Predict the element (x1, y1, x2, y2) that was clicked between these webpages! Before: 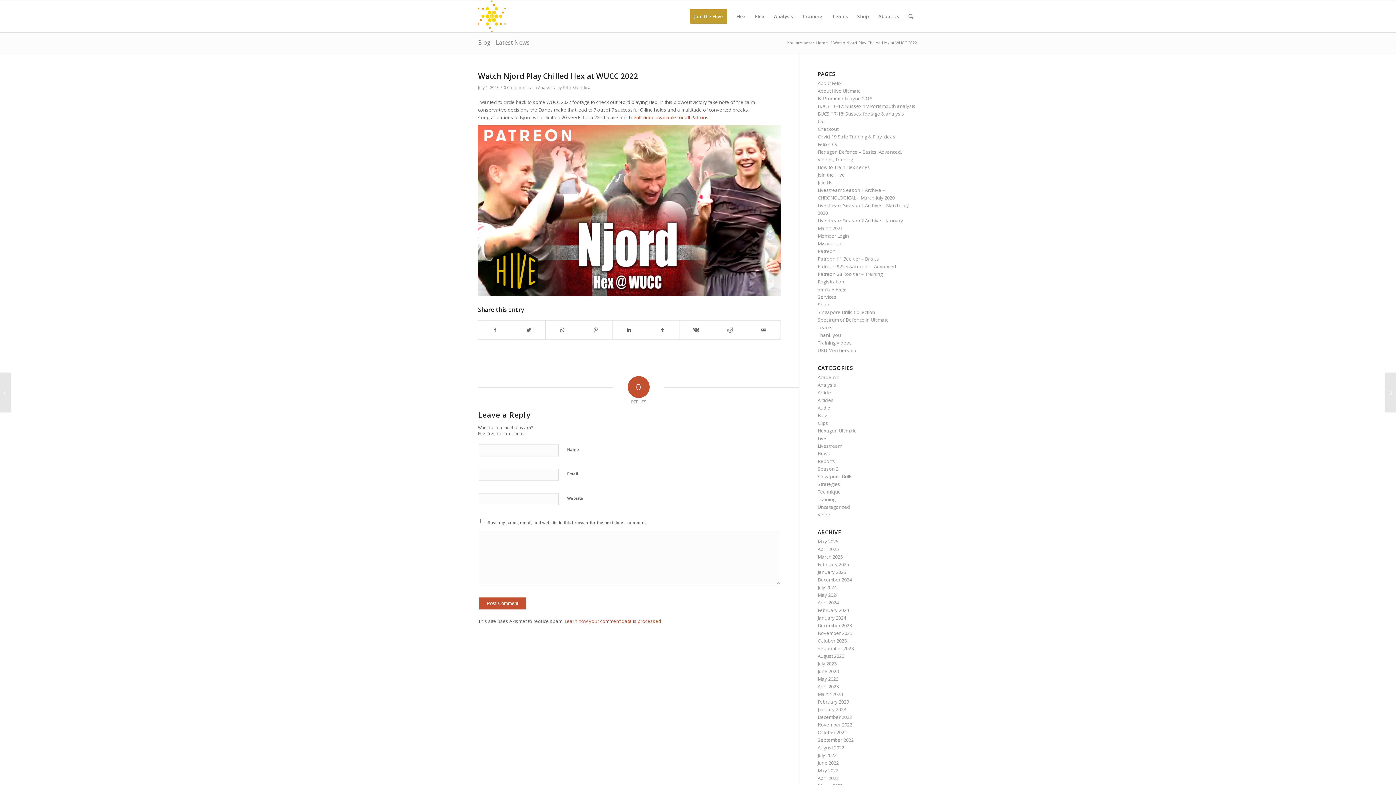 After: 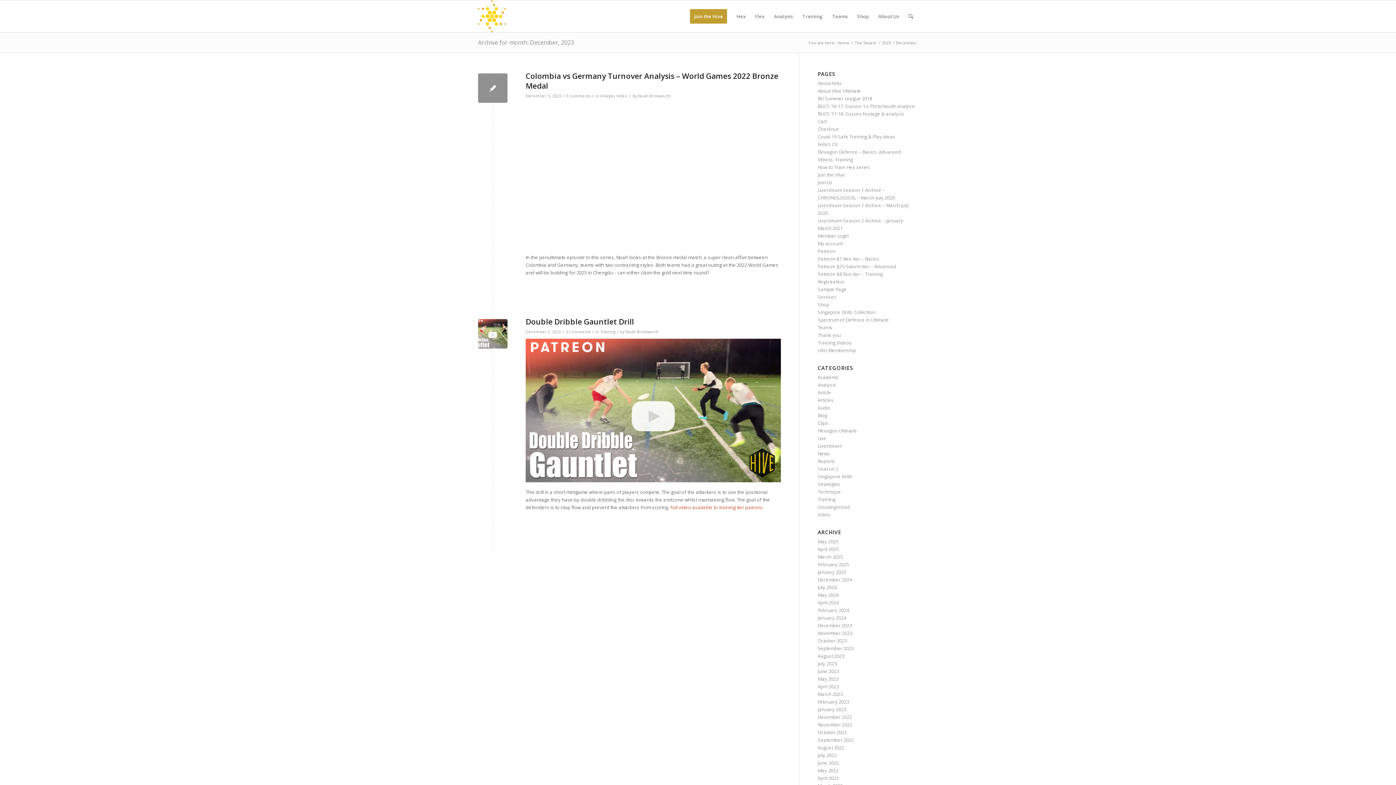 Action: label: December 2023 bbox: (817, 622, 852, 629)